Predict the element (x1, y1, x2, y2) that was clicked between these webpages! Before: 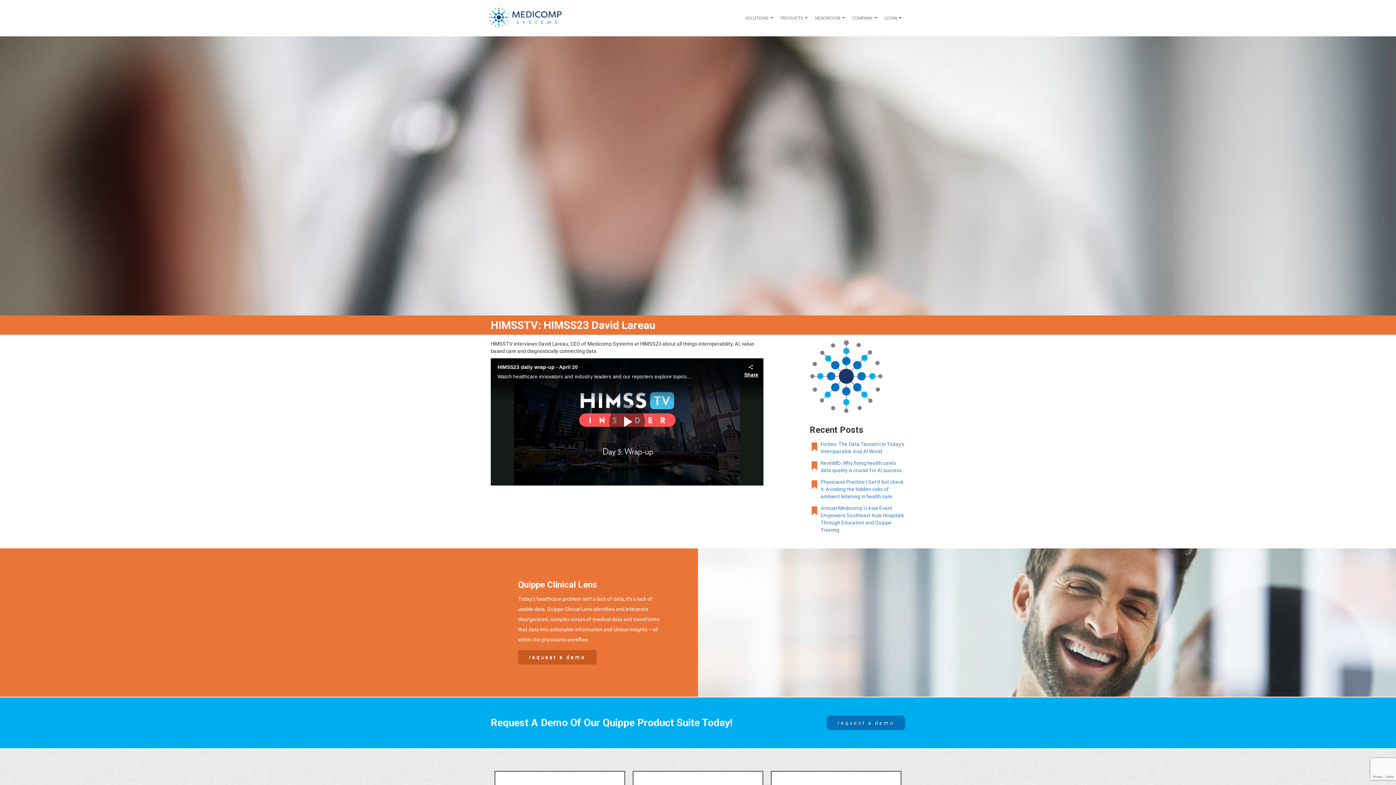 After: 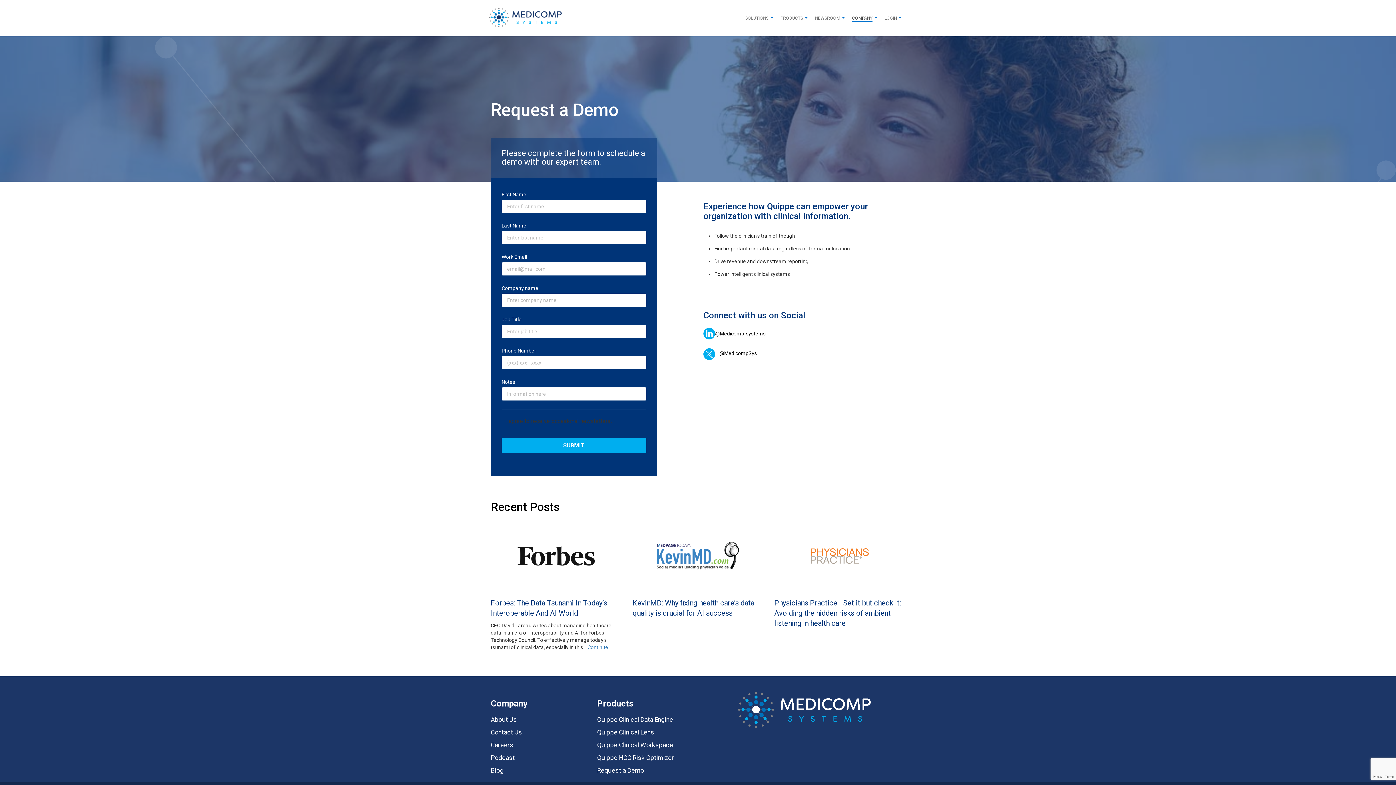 Action: label: request a demo bbox: (518, 650, 596, 664)